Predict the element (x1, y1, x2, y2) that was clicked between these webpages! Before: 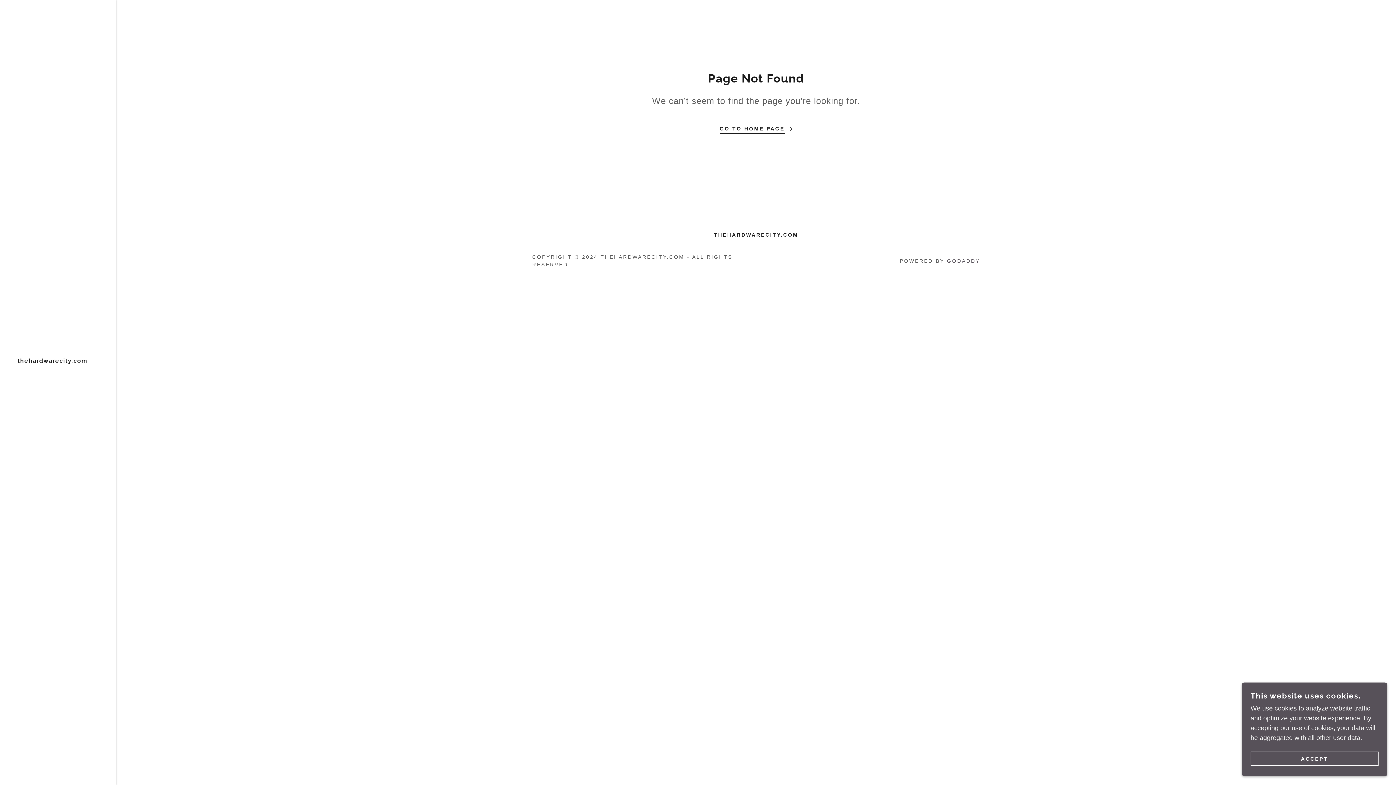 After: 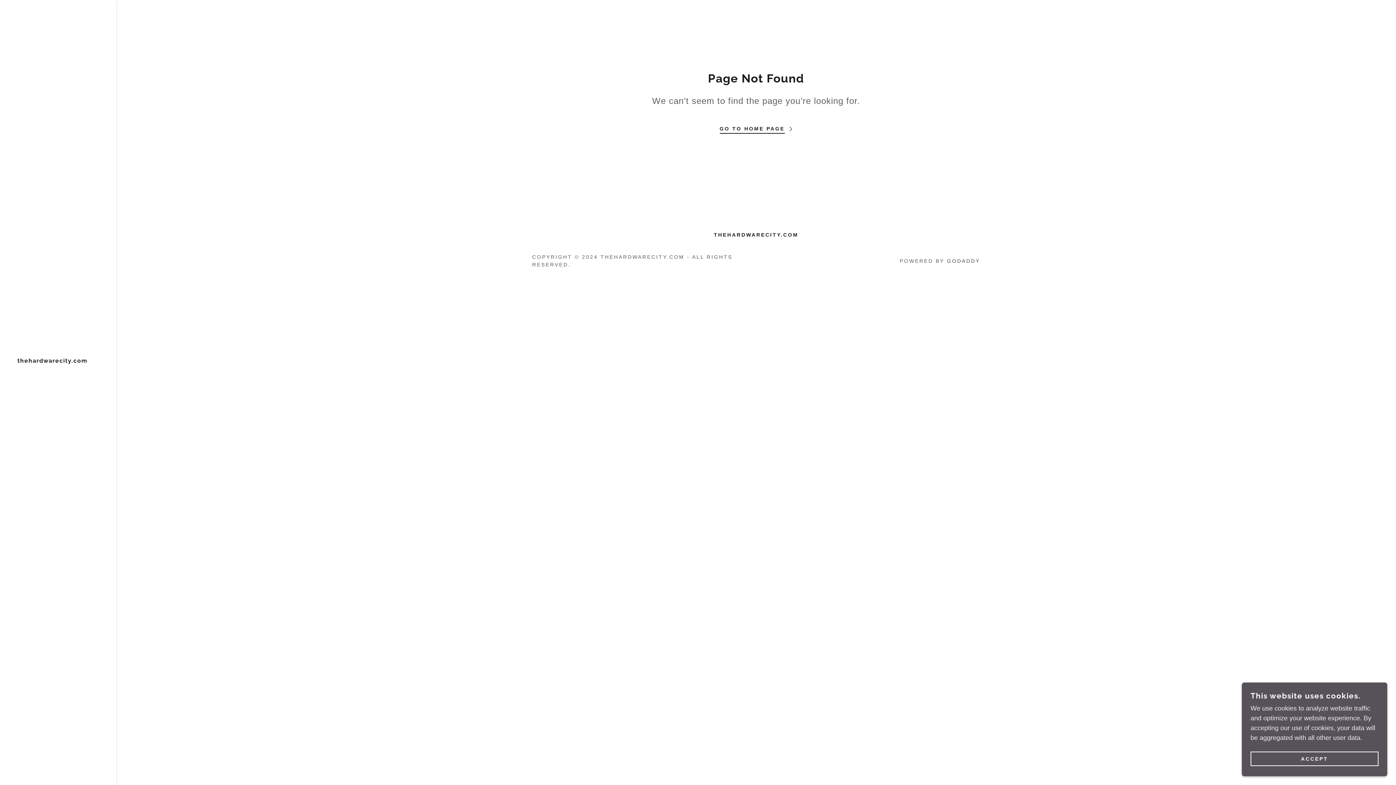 Action: label: GODADDY bbox: (947, 258, 980, 263)